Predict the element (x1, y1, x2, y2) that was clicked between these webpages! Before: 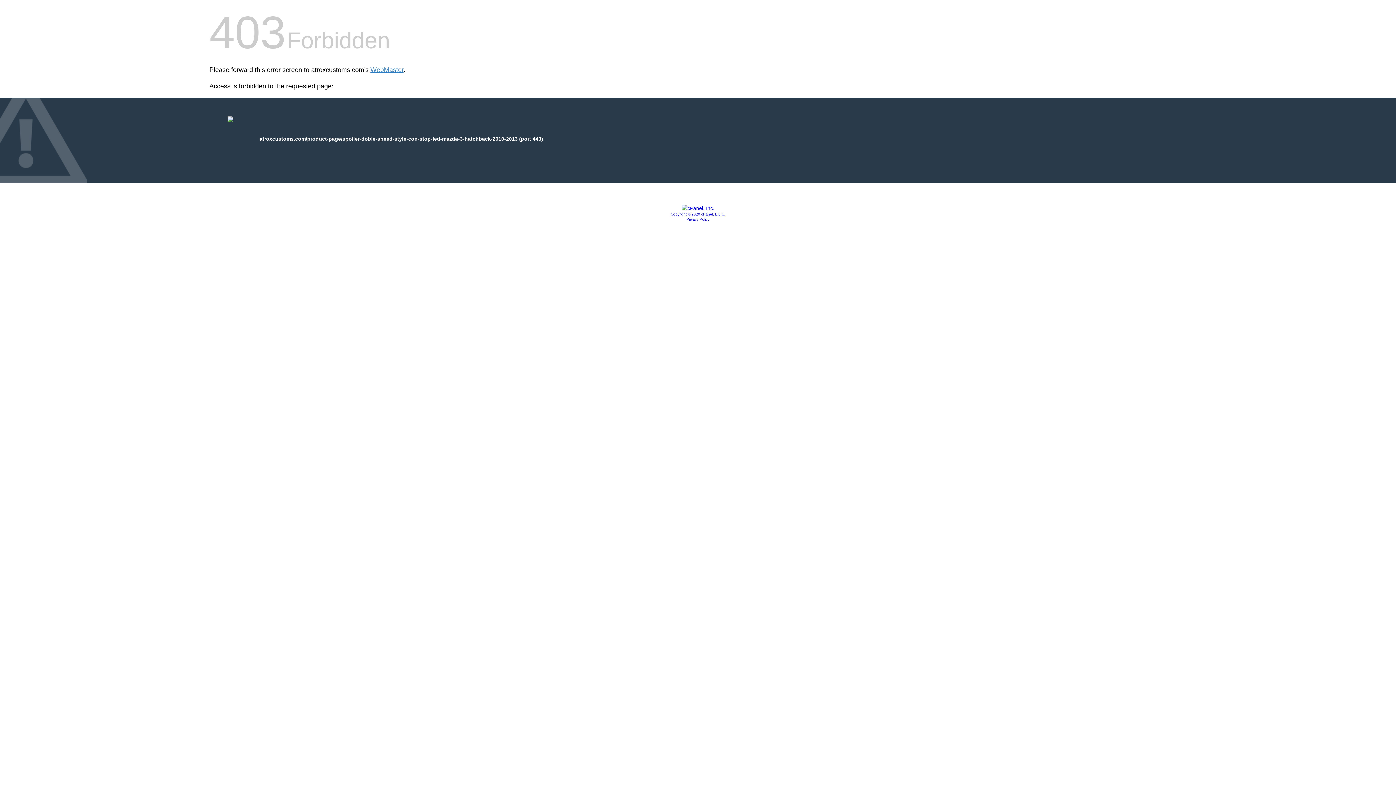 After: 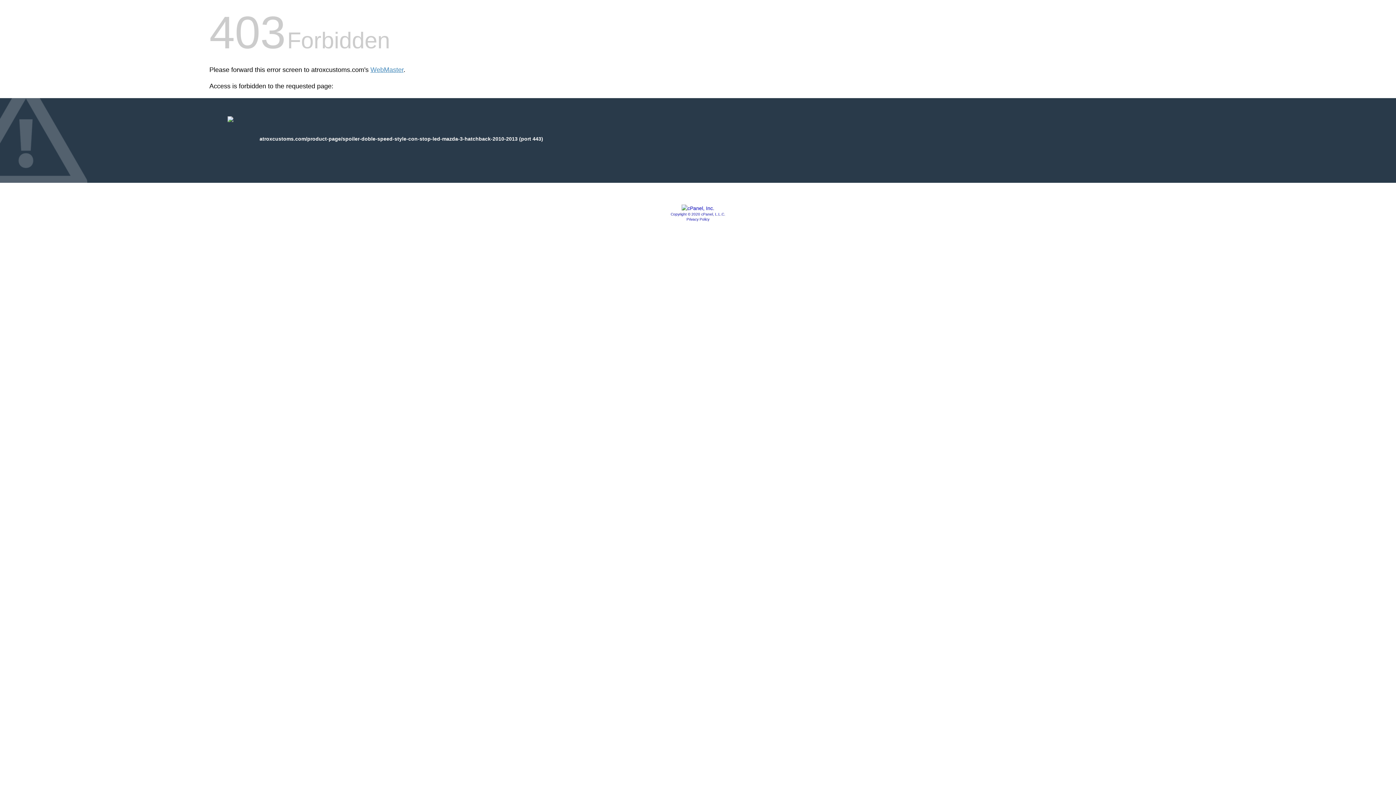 Action: bbox: (670, 212, 725, 216) label: Copyright © 2020 cPanel, L.L.C.